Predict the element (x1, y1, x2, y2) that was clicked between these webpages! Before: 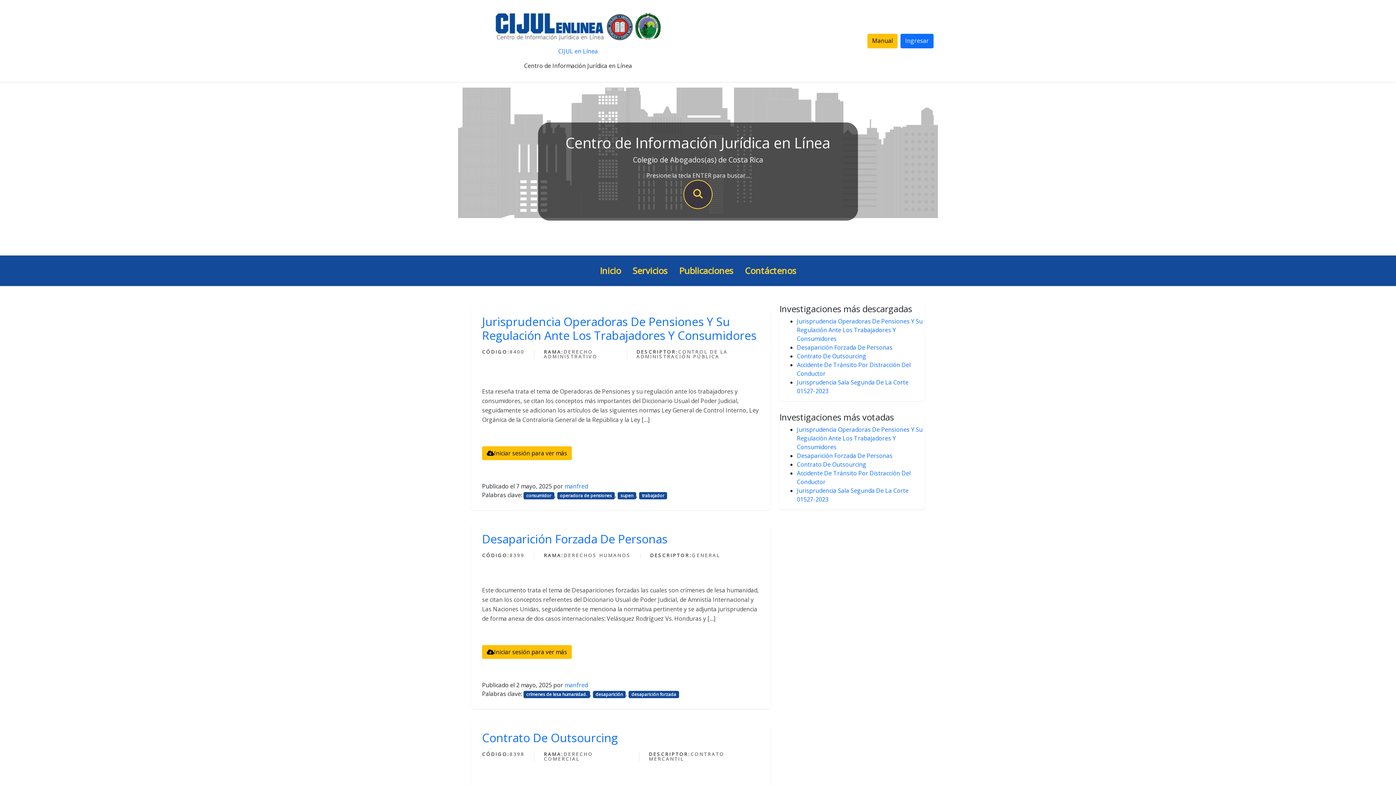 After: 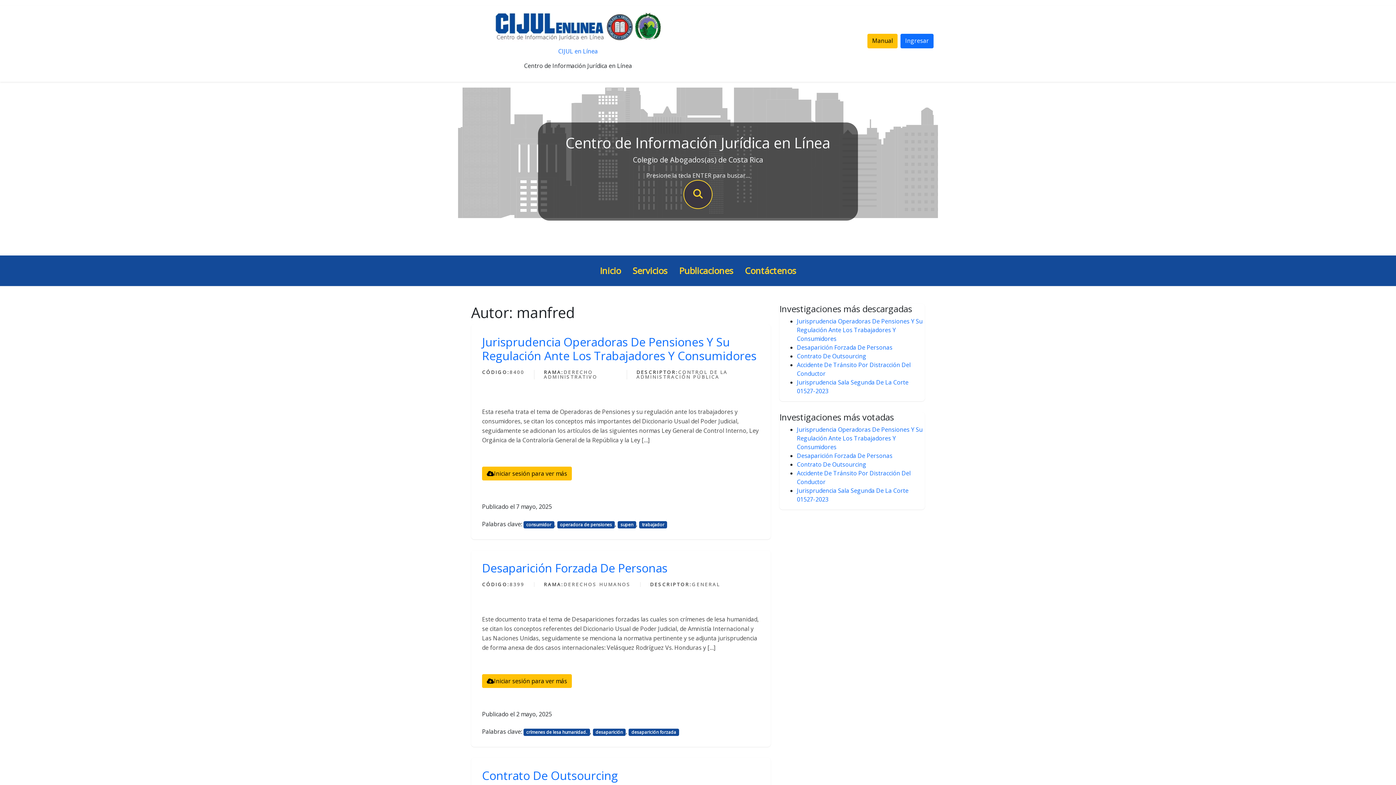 Action: bbox: (564, 482, 588, 490) label: manfred